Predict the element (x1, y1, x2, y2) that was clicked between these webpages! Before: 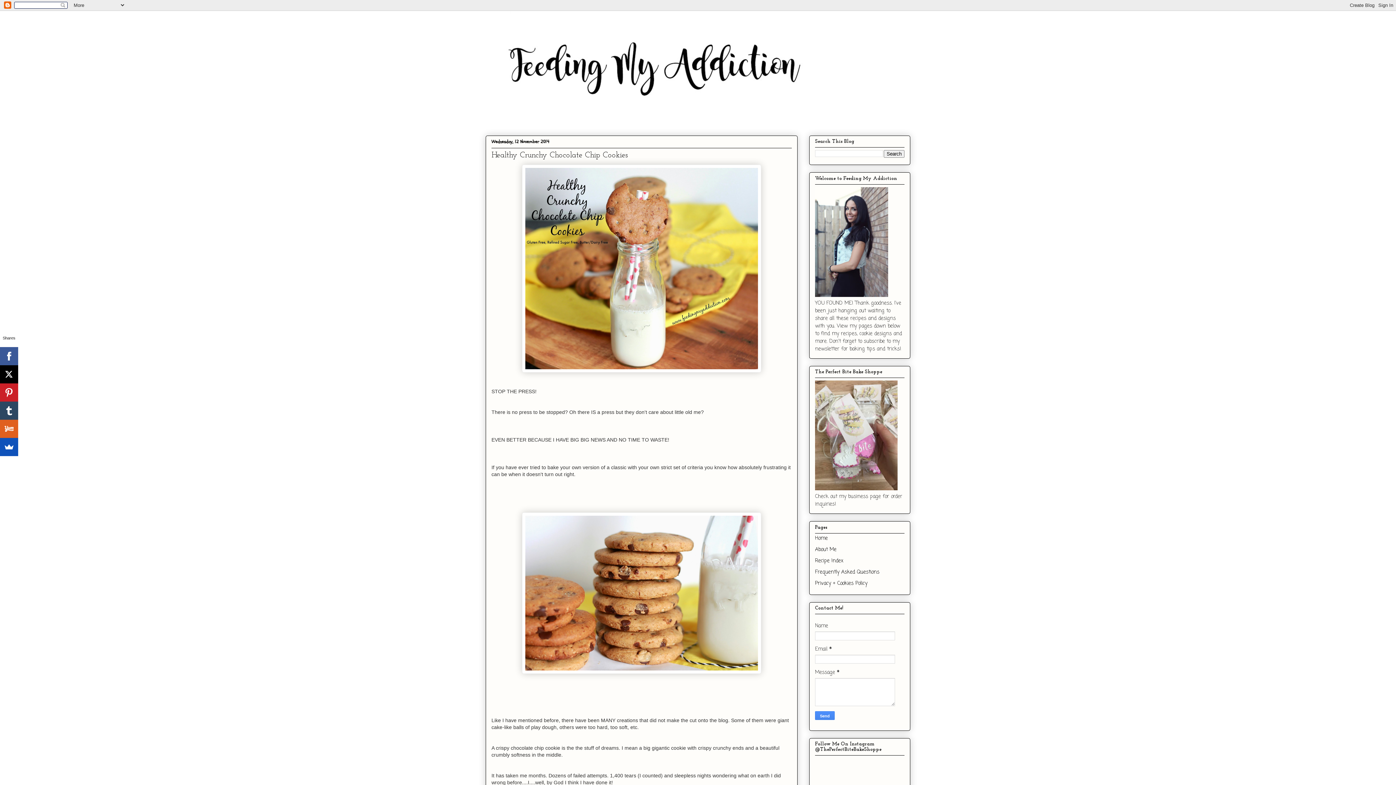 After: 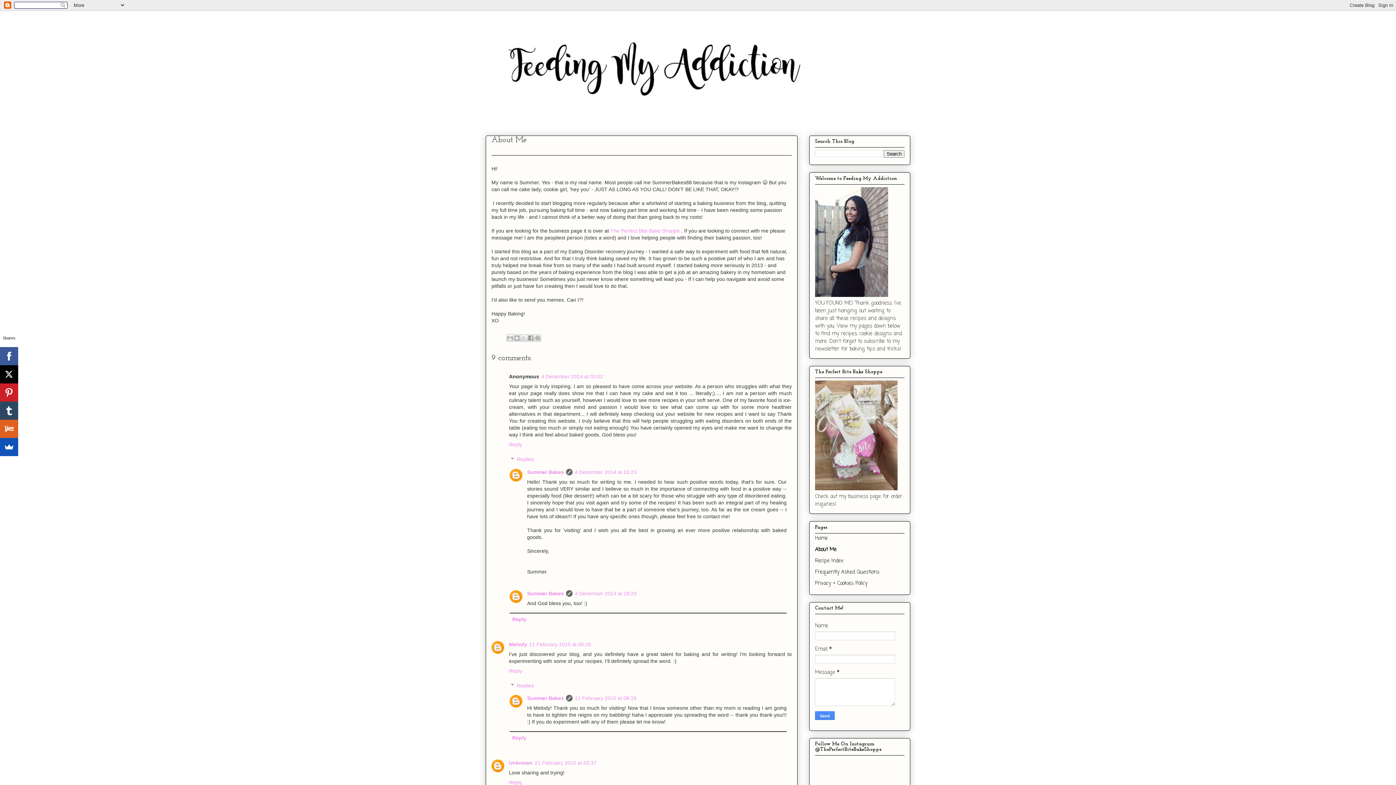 Action: bbox: (815, 546, 836, 553) label: About Me